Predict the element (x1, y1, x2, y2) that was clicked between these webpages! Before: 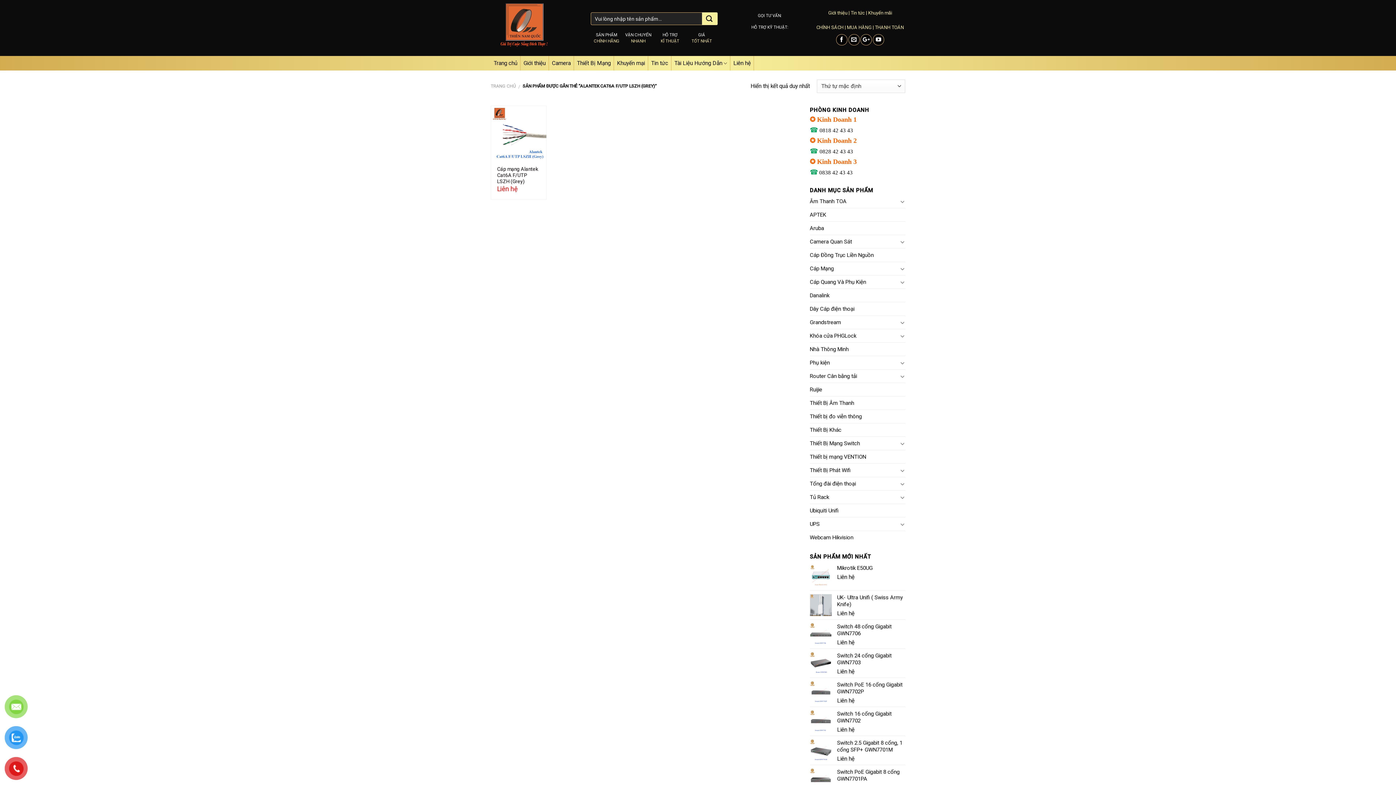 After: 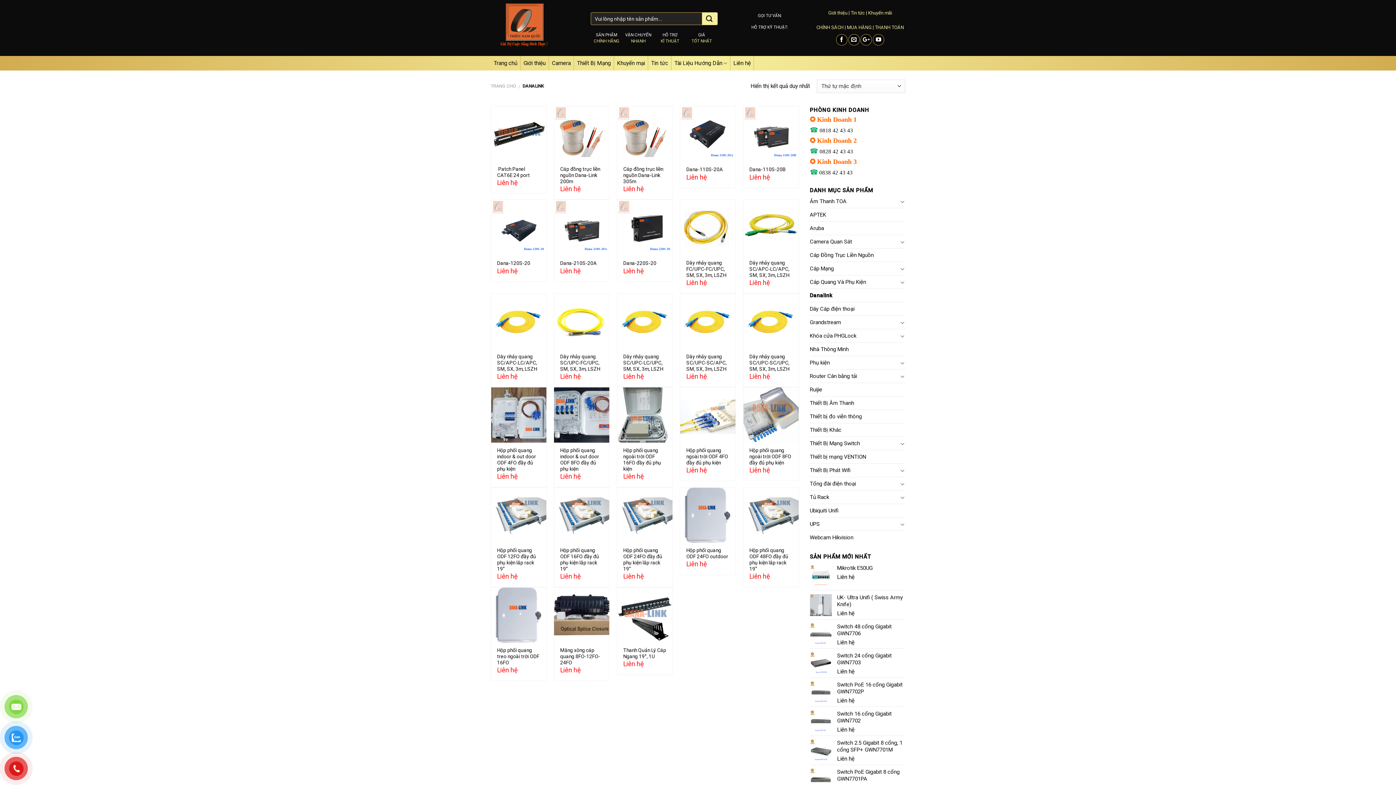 Action: bbox: (810, 289, 905, 302) label: Danalink